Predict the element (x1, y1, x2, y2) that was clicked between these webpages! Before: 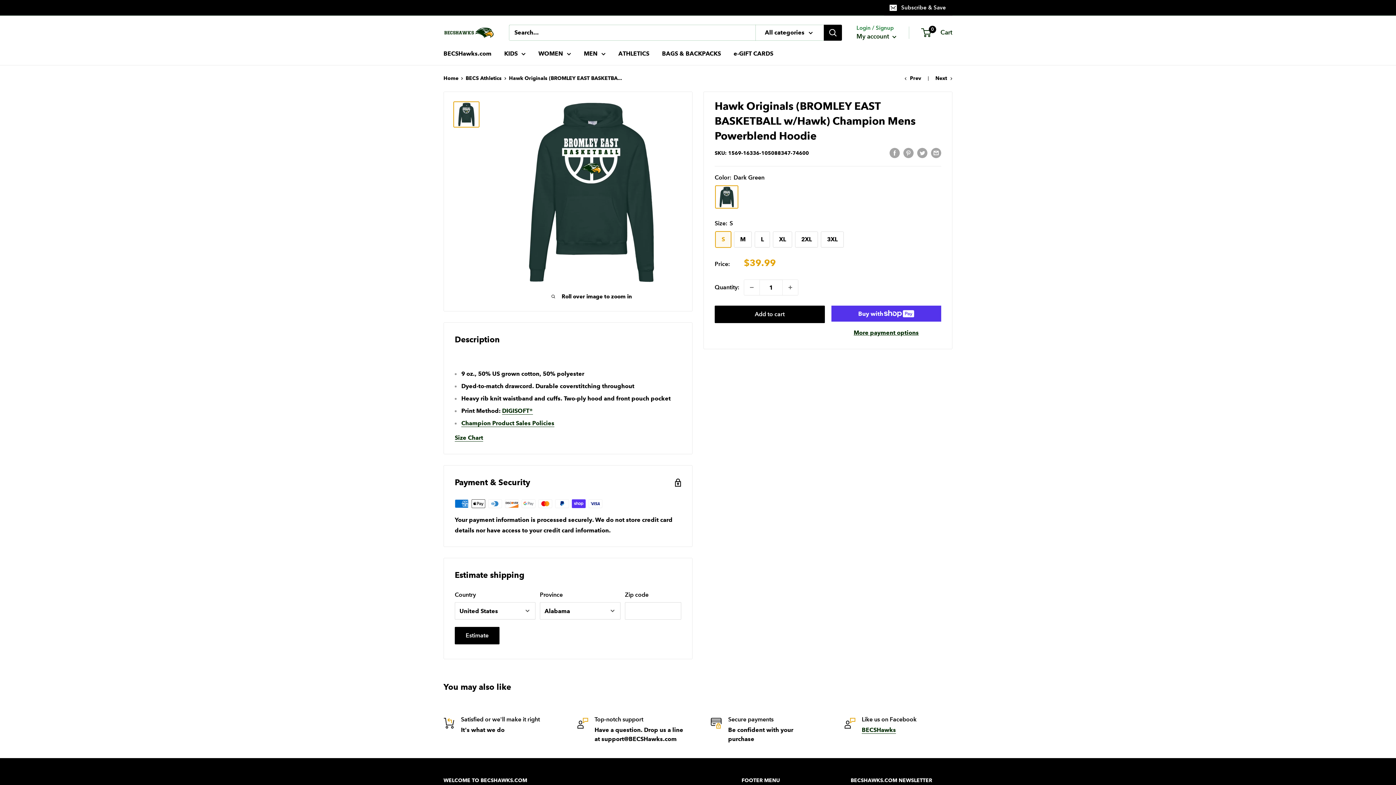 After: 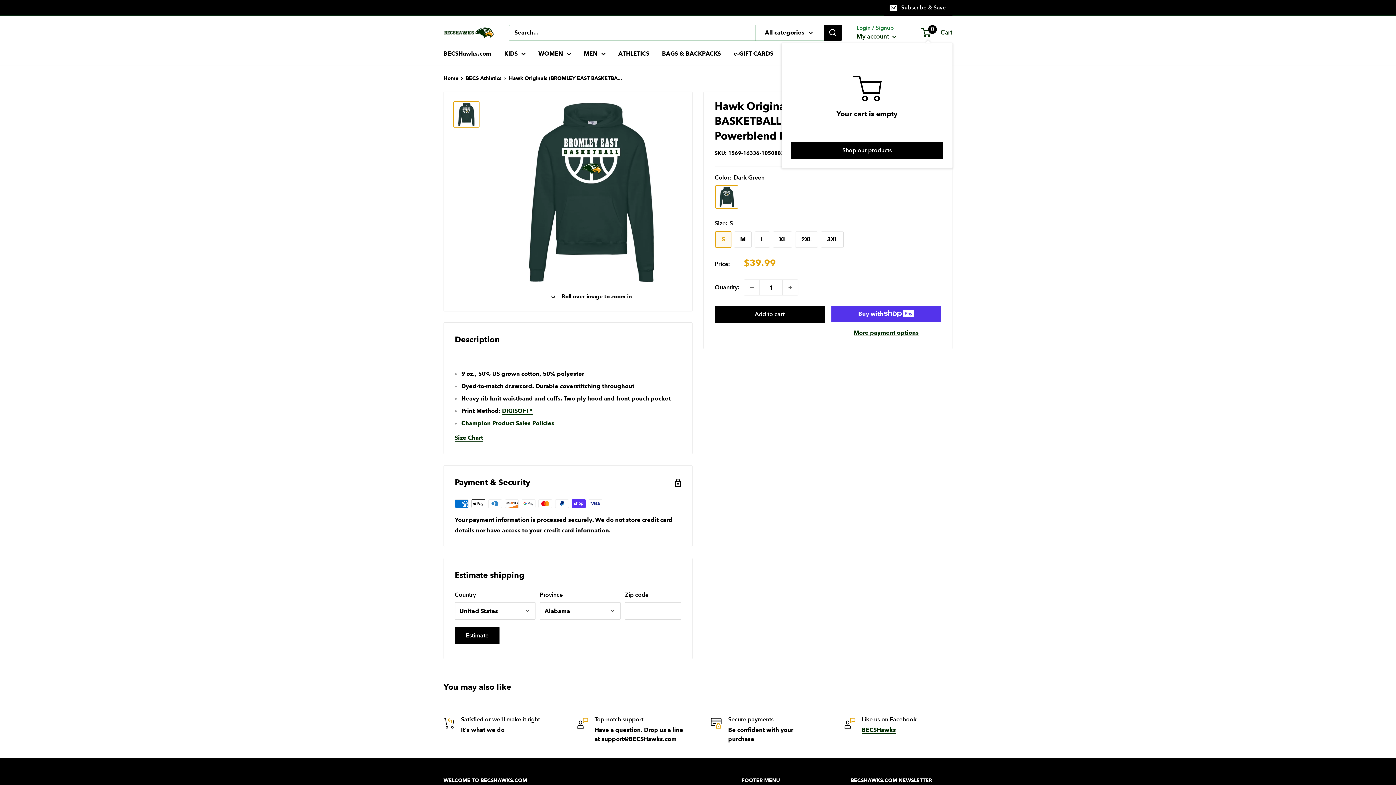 Action: bbox: (922, 26, 952, 38) label: 0
 Cart